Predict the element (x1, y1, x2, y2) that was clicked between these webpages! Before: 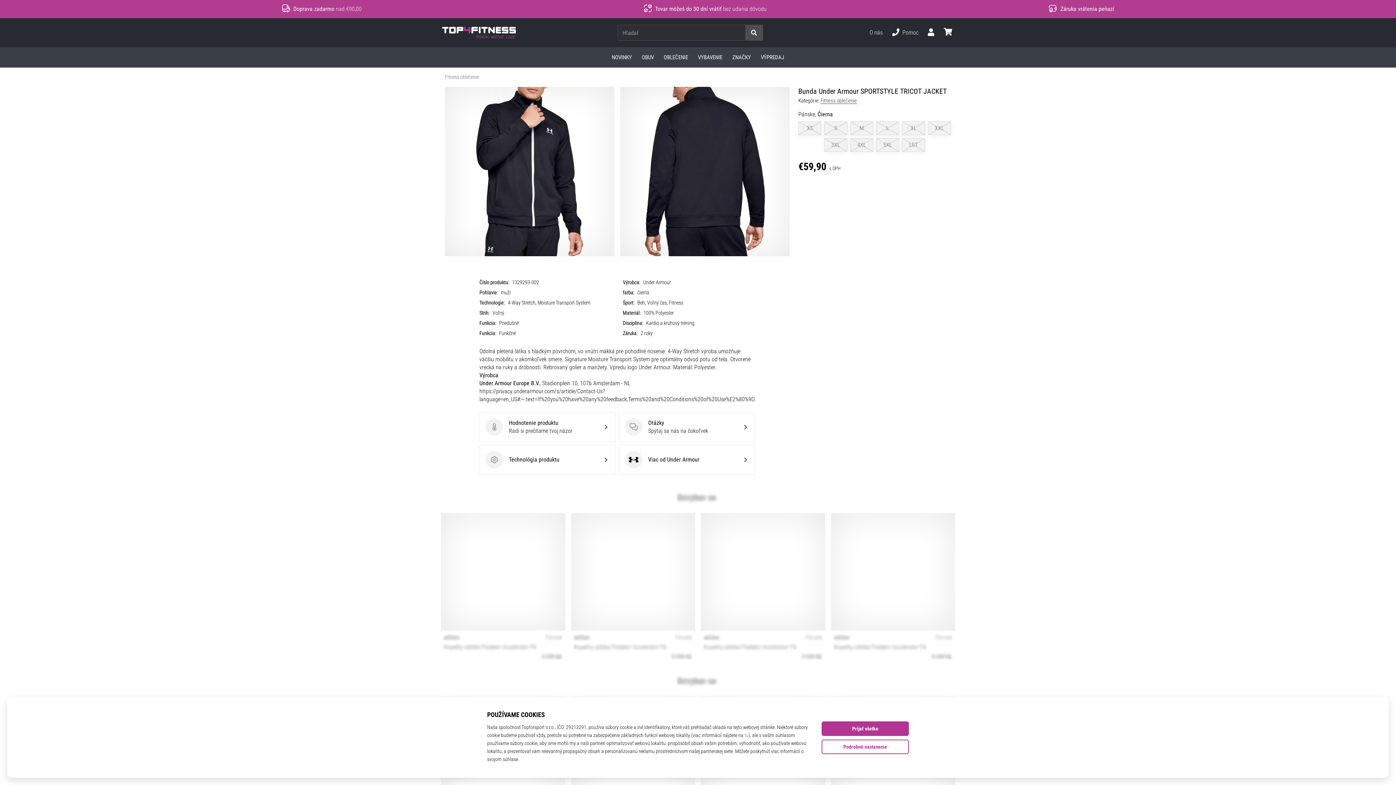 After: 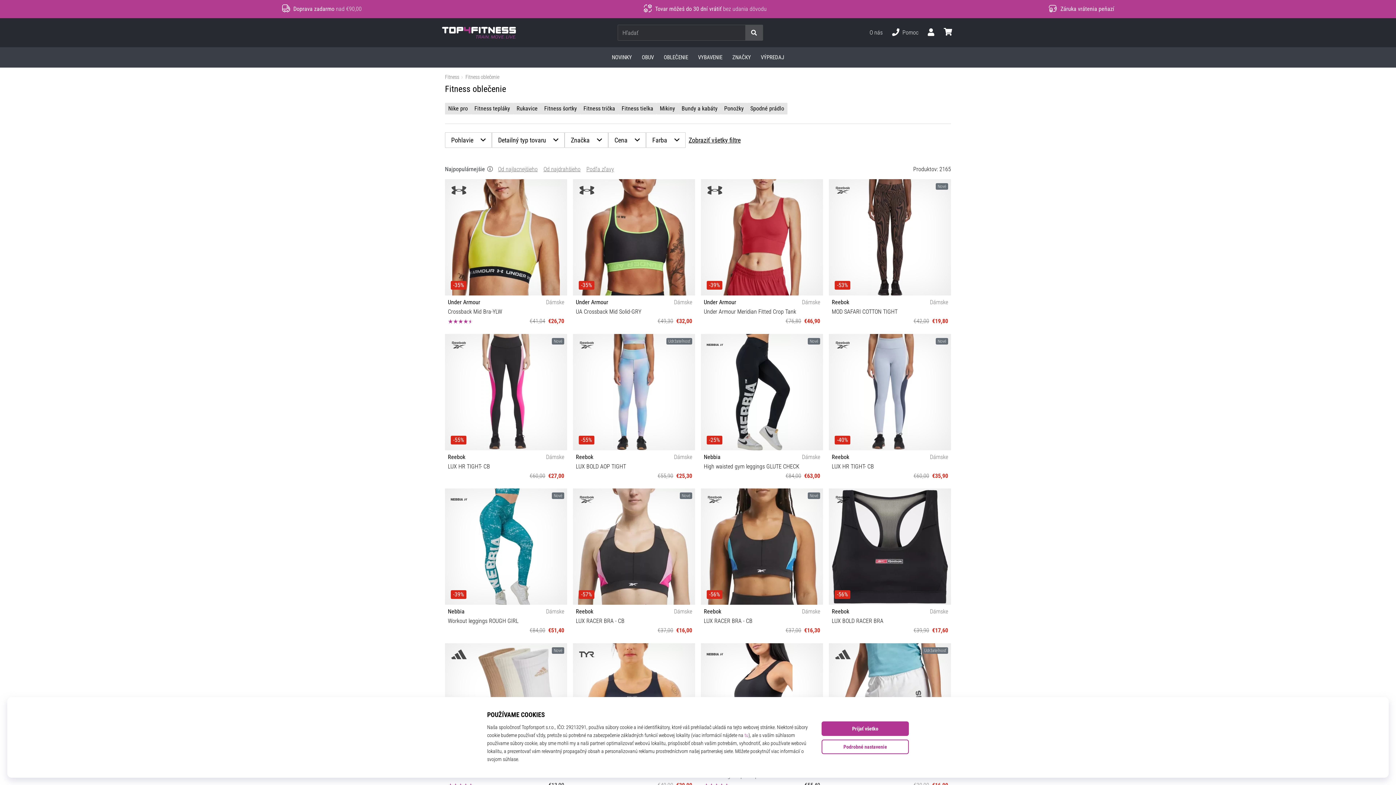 Action: label: Fitness oblečenie bbox: (445, 74, 478, 80)